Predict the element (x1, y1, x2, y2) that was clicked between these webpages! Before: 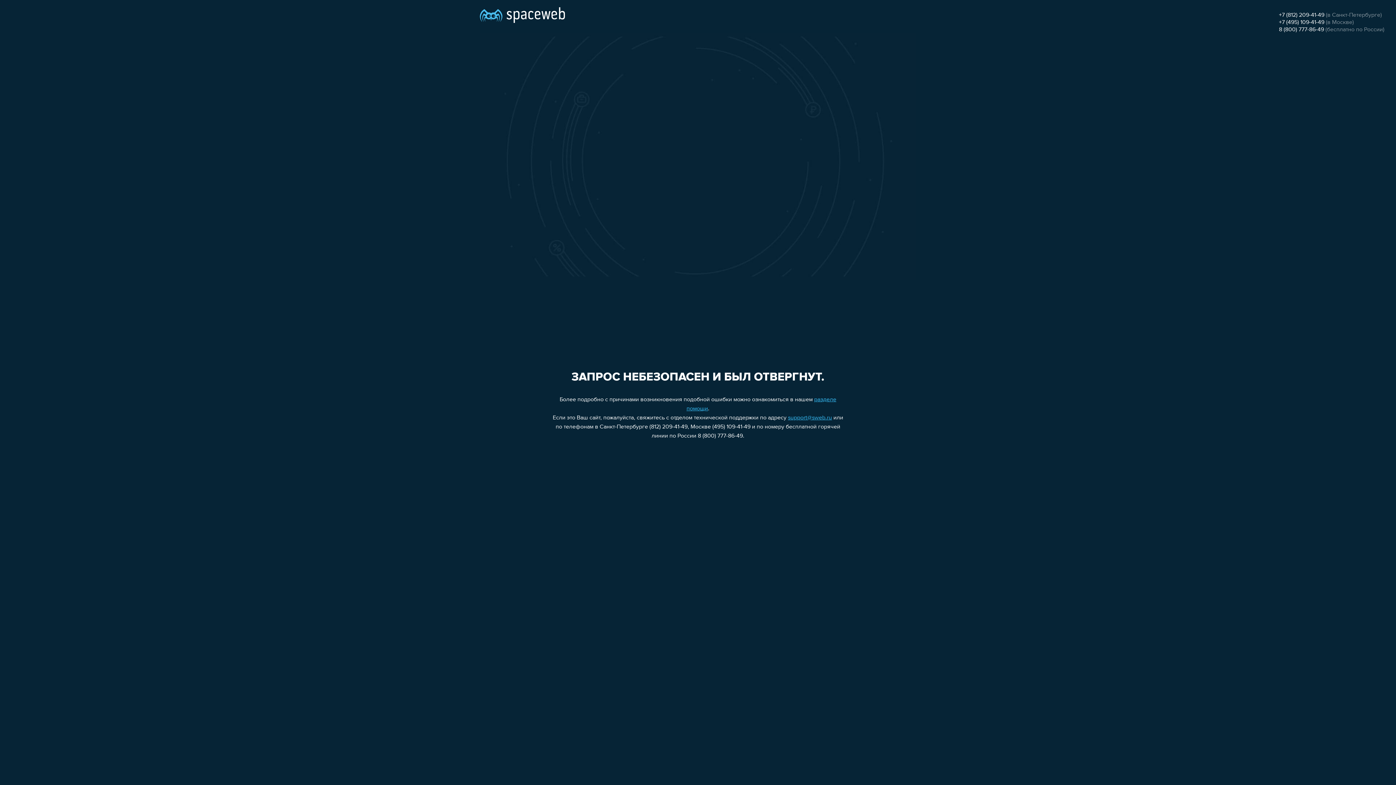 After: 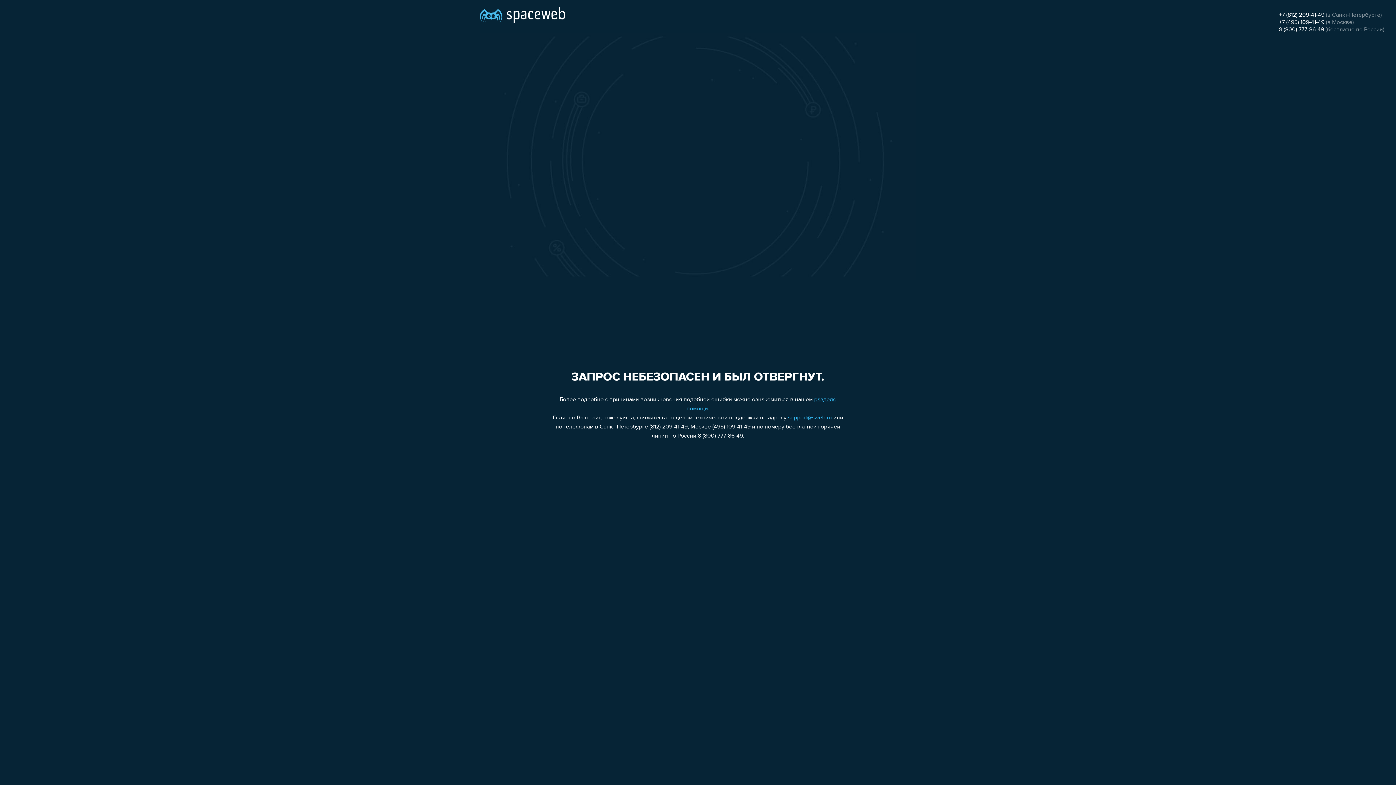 Action: label: 8 (800) 777-86-49 bbox: (1279, 26, 1324, 32)